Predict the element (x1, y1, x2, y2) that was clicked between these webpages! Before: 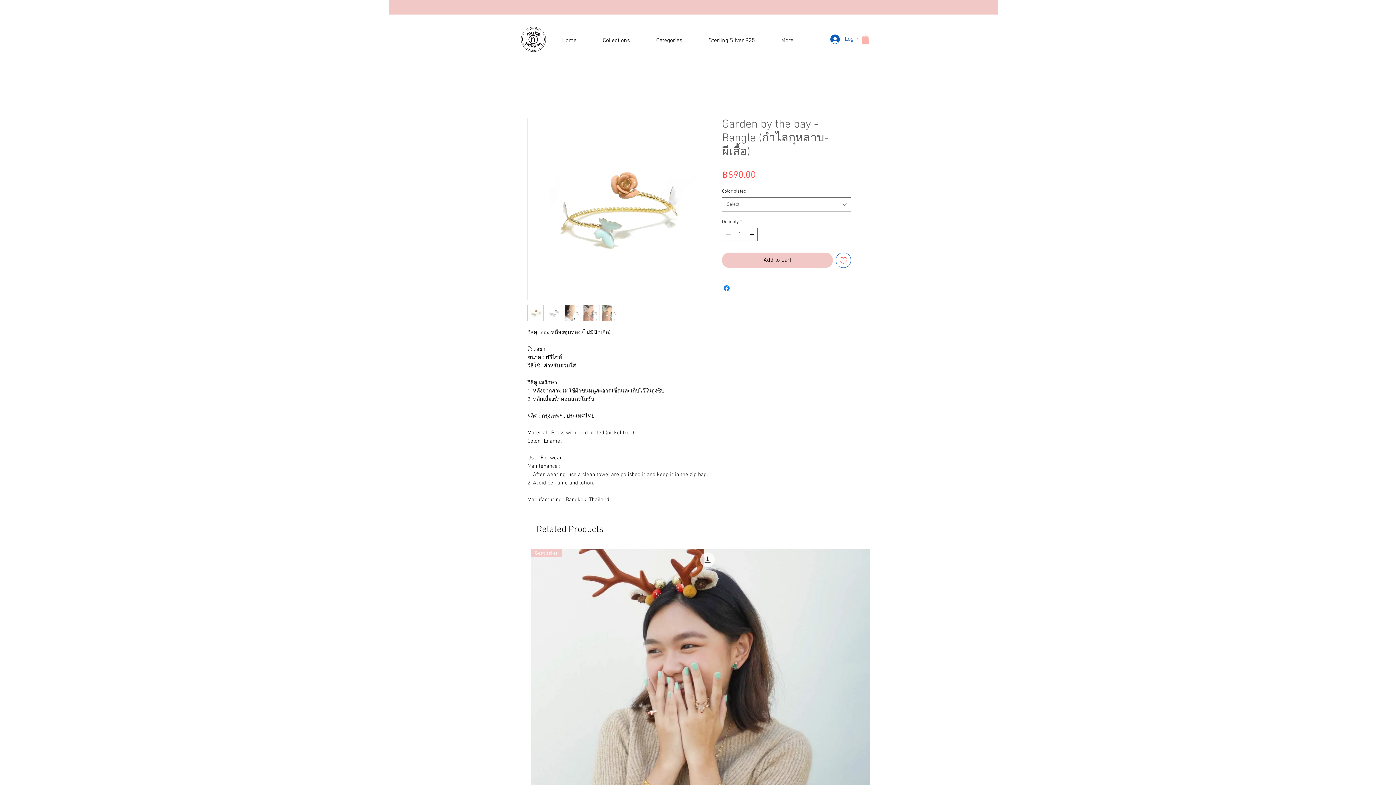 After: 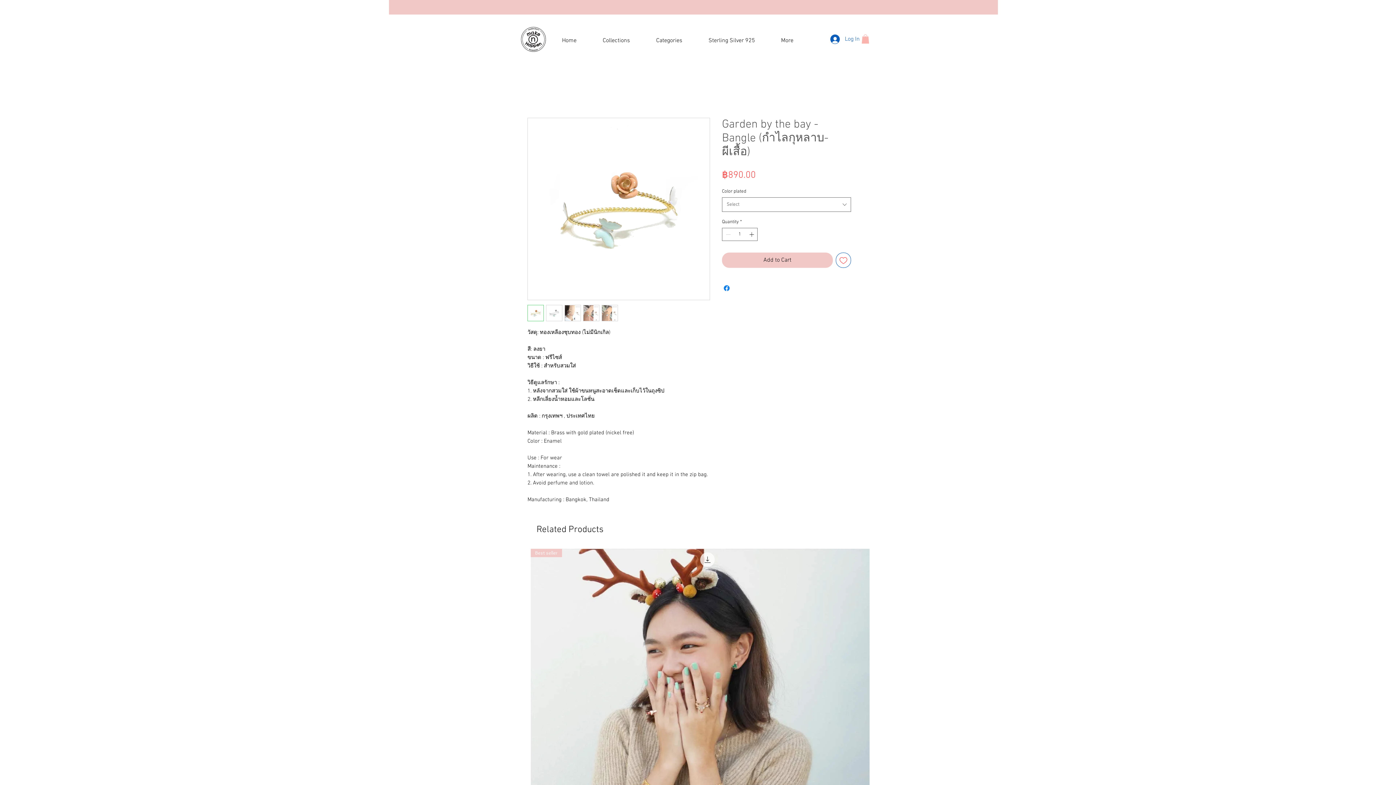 Action: bbox: (861, 34, 869, 43)